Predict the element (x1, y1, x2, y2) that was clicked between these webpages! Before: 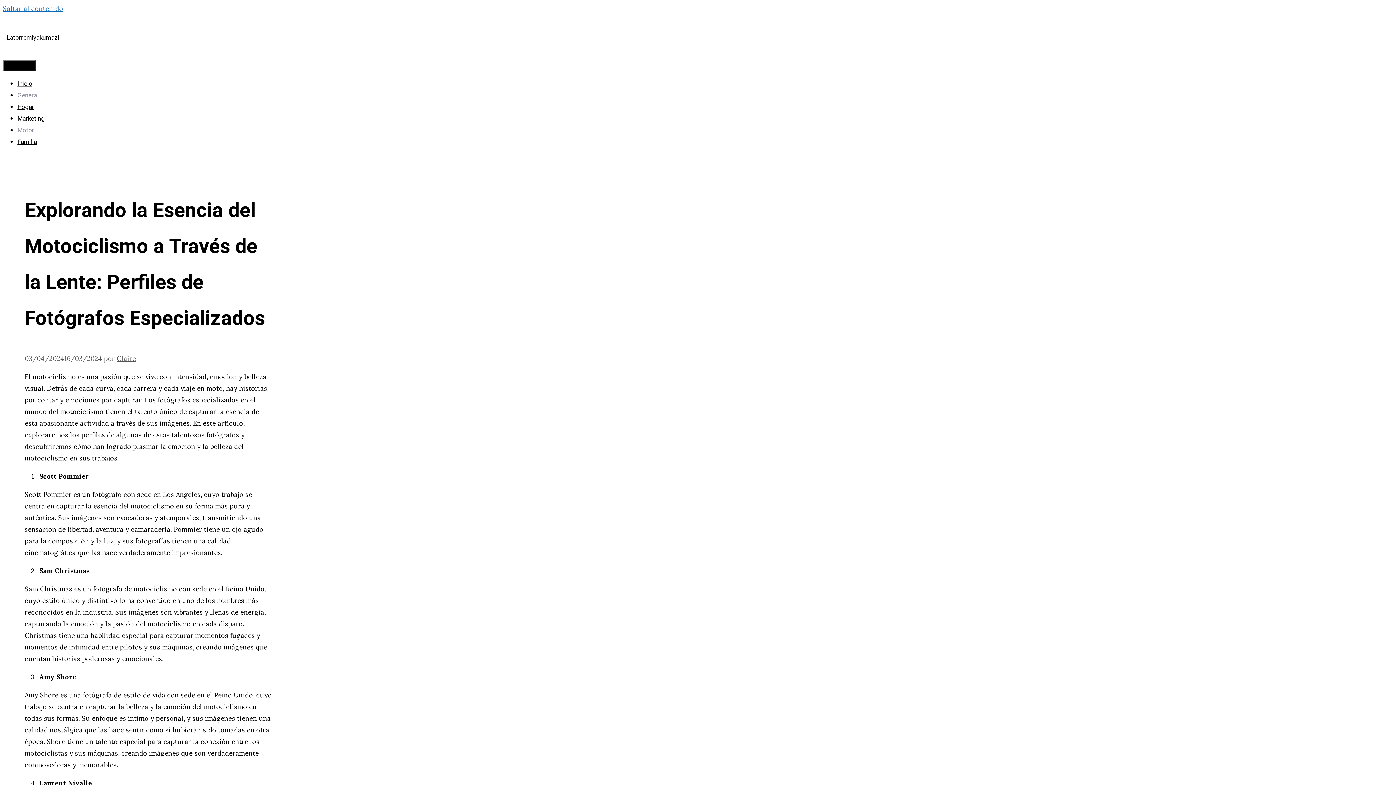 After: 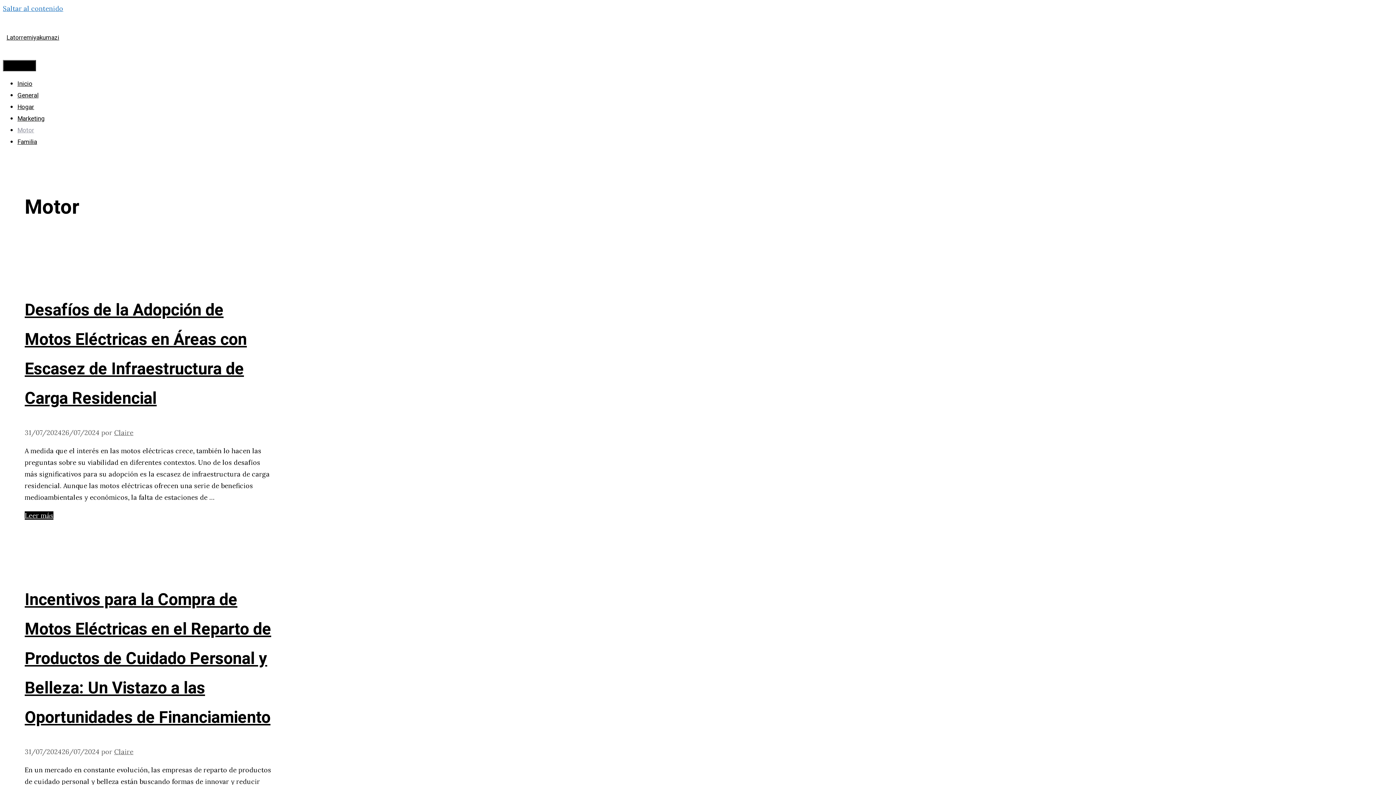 Action: label: Motor bbox: (17, 125, 34, 134)